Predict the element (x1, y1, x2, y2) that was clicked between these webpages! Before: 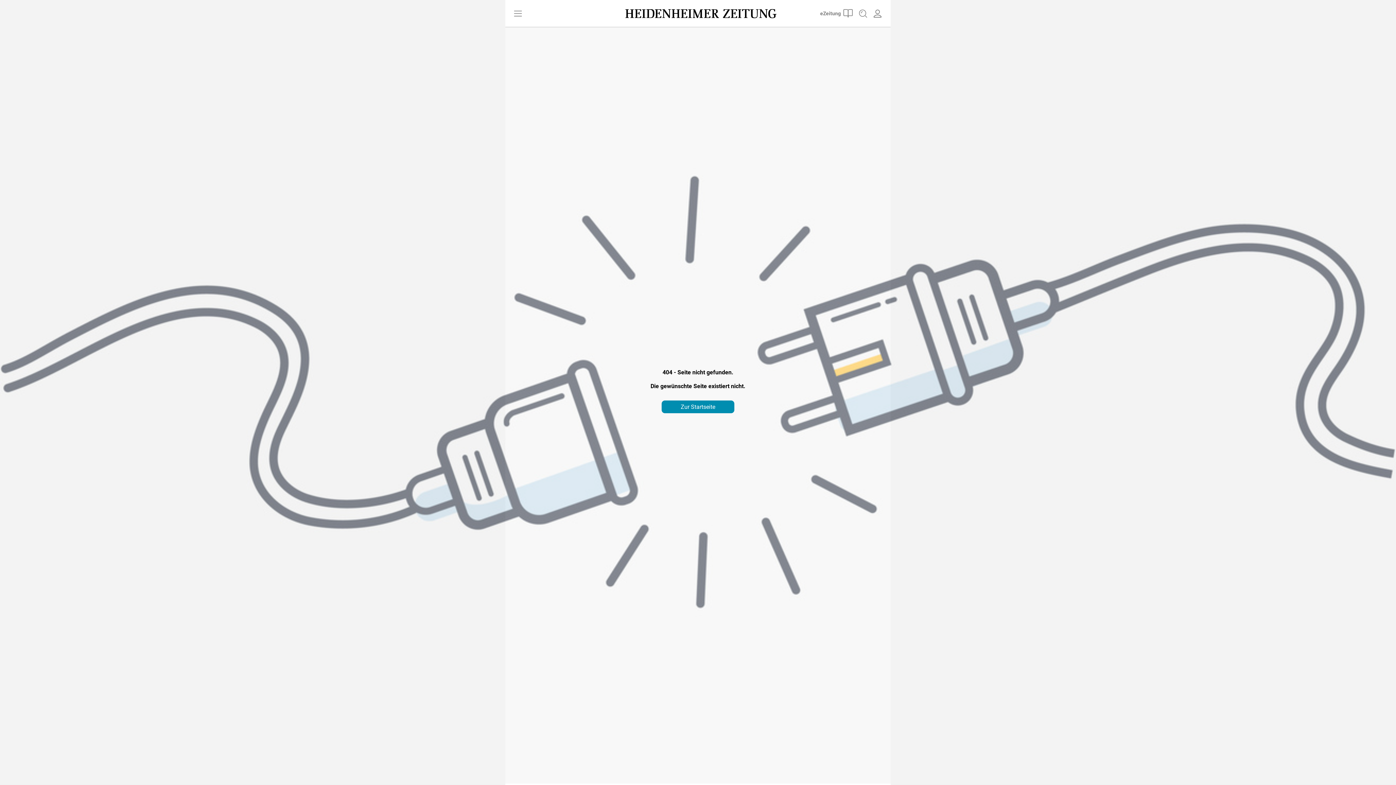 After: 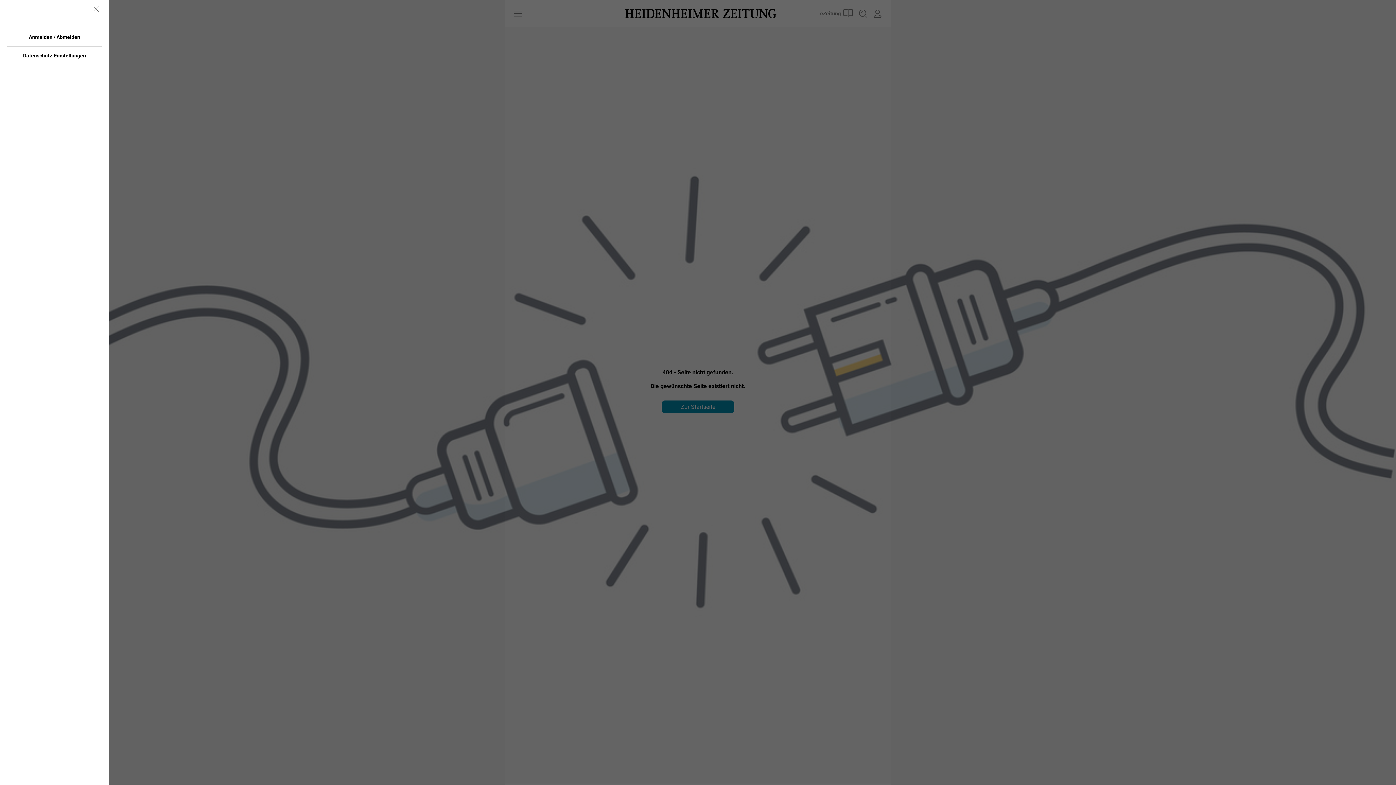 Action: bbox: (510, 6, 525, 20)